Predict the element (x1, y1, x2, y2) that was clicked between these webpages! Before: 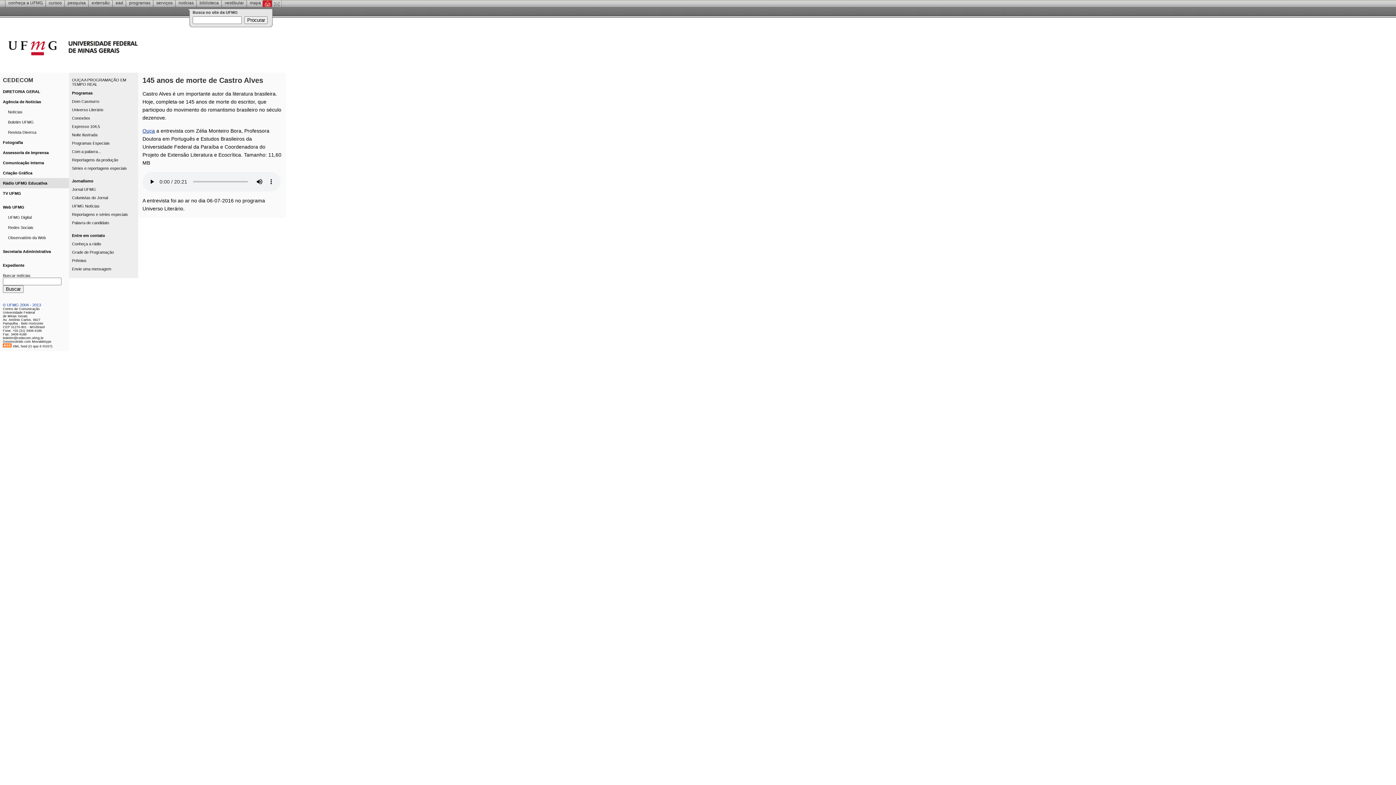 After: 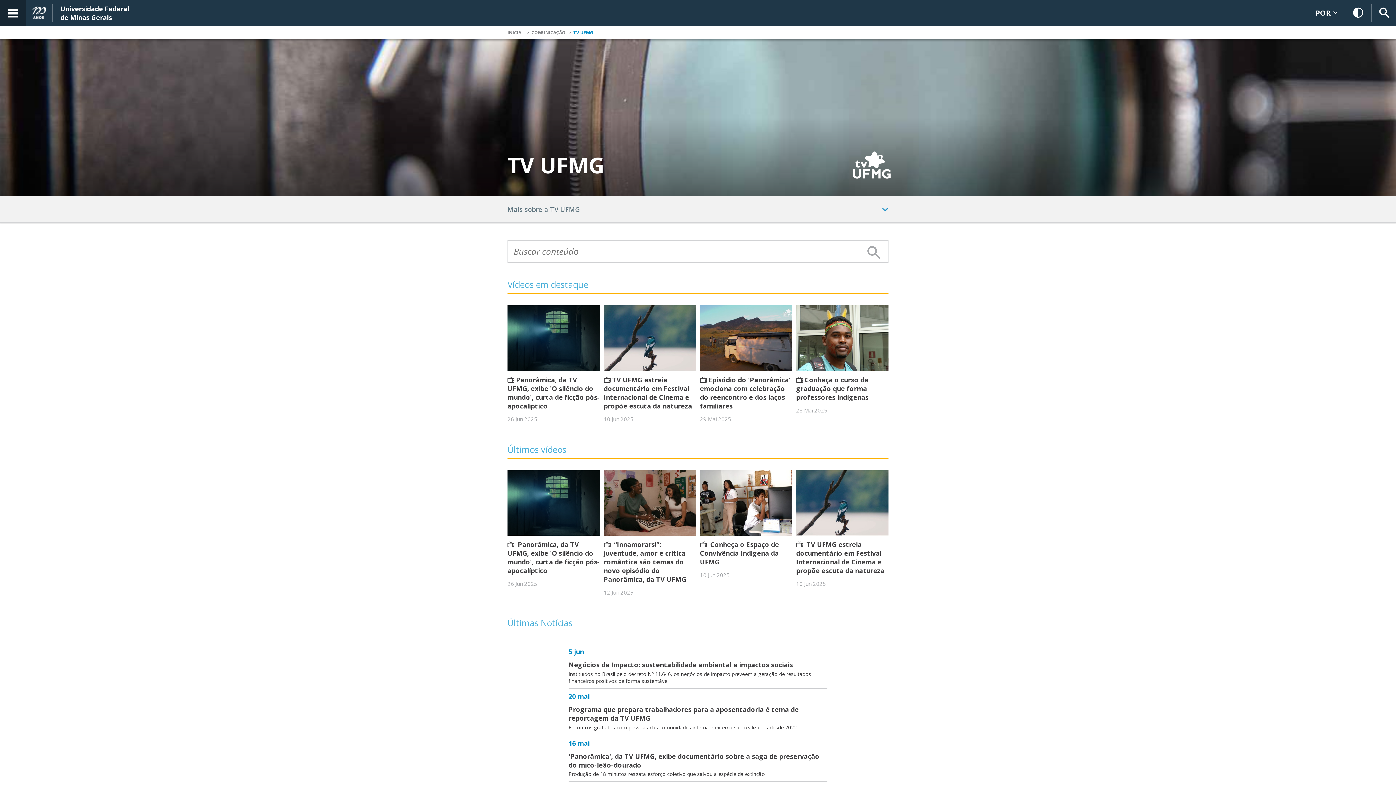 Action: label: TV UFMG bbox: (2, 191, 21, 195)